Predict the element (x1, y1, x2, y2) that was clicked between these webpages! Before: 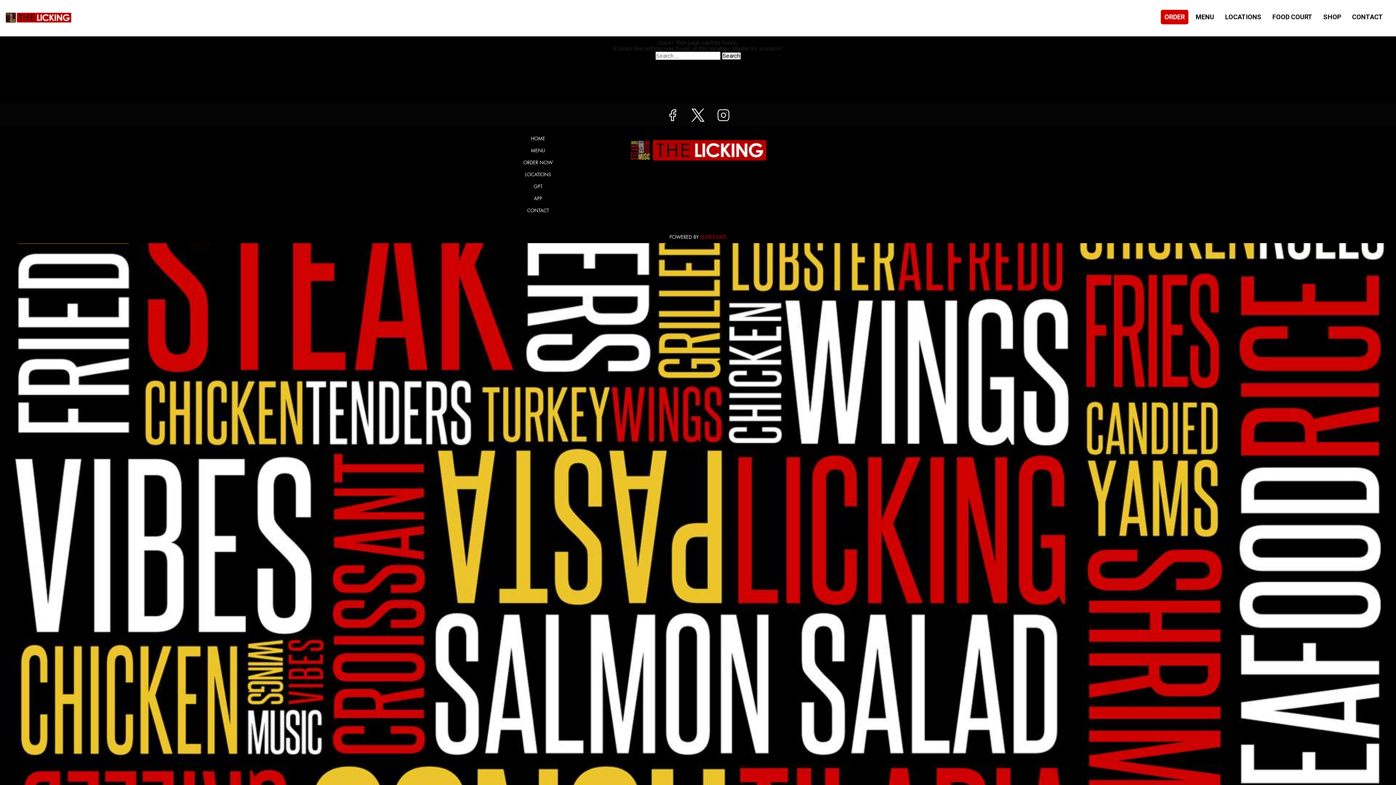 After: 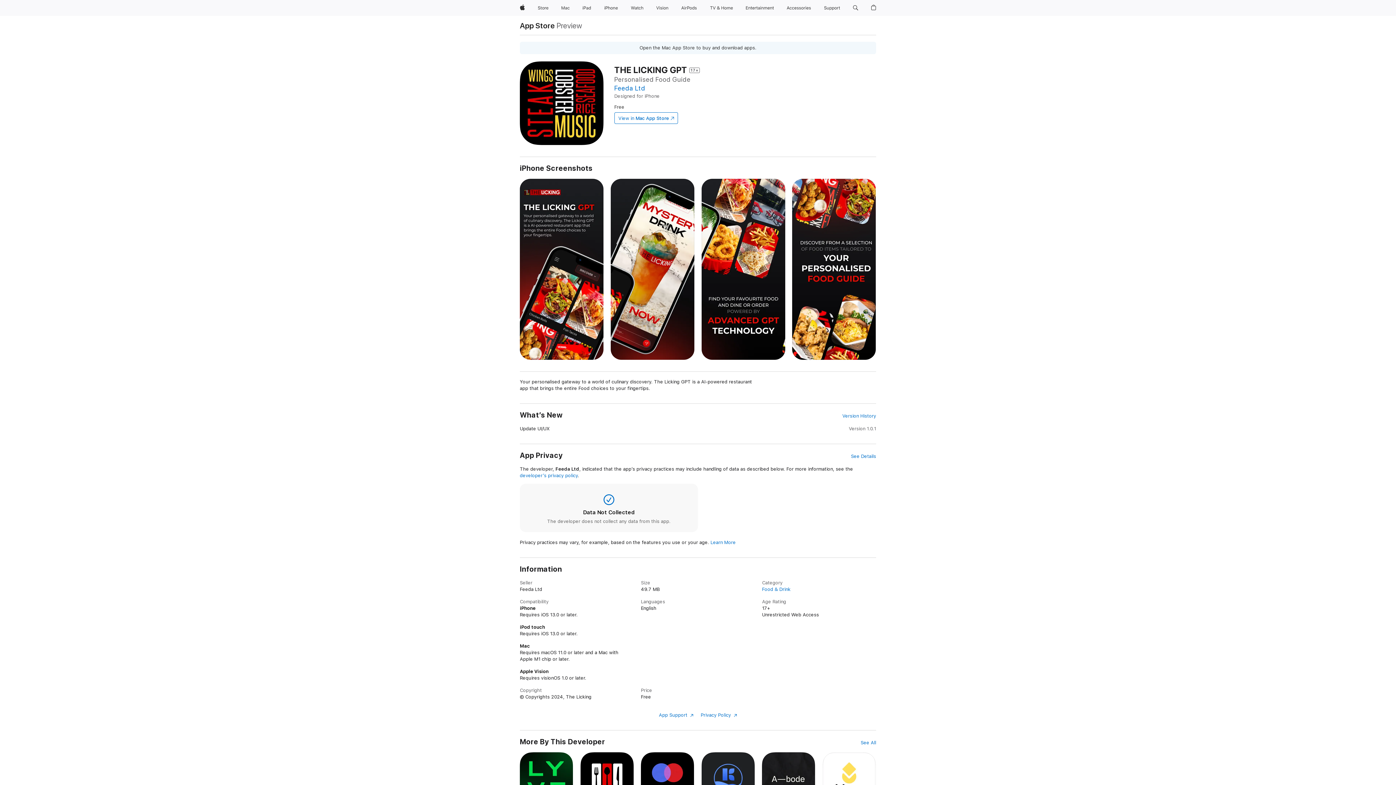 Action: bbox: (534, 196, 542, 200) label: APP